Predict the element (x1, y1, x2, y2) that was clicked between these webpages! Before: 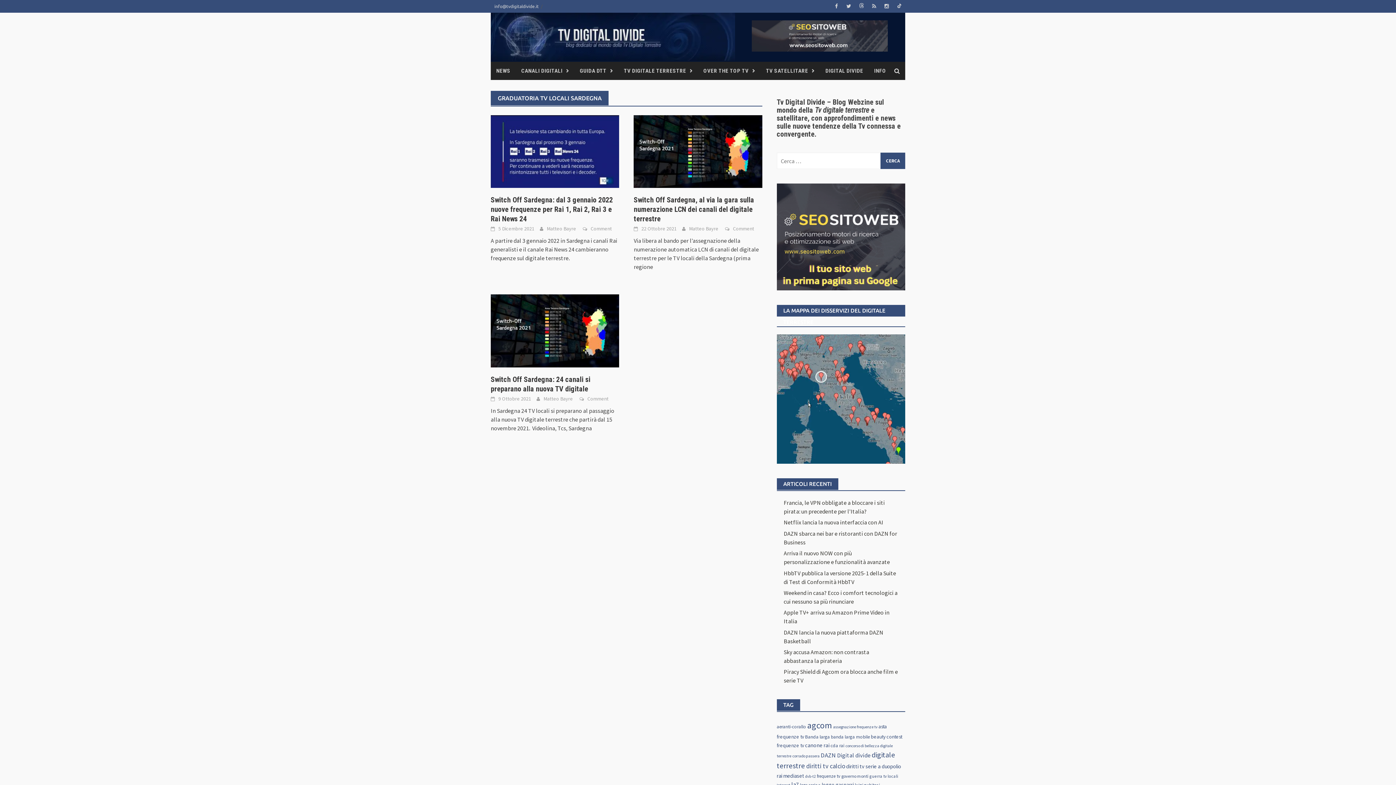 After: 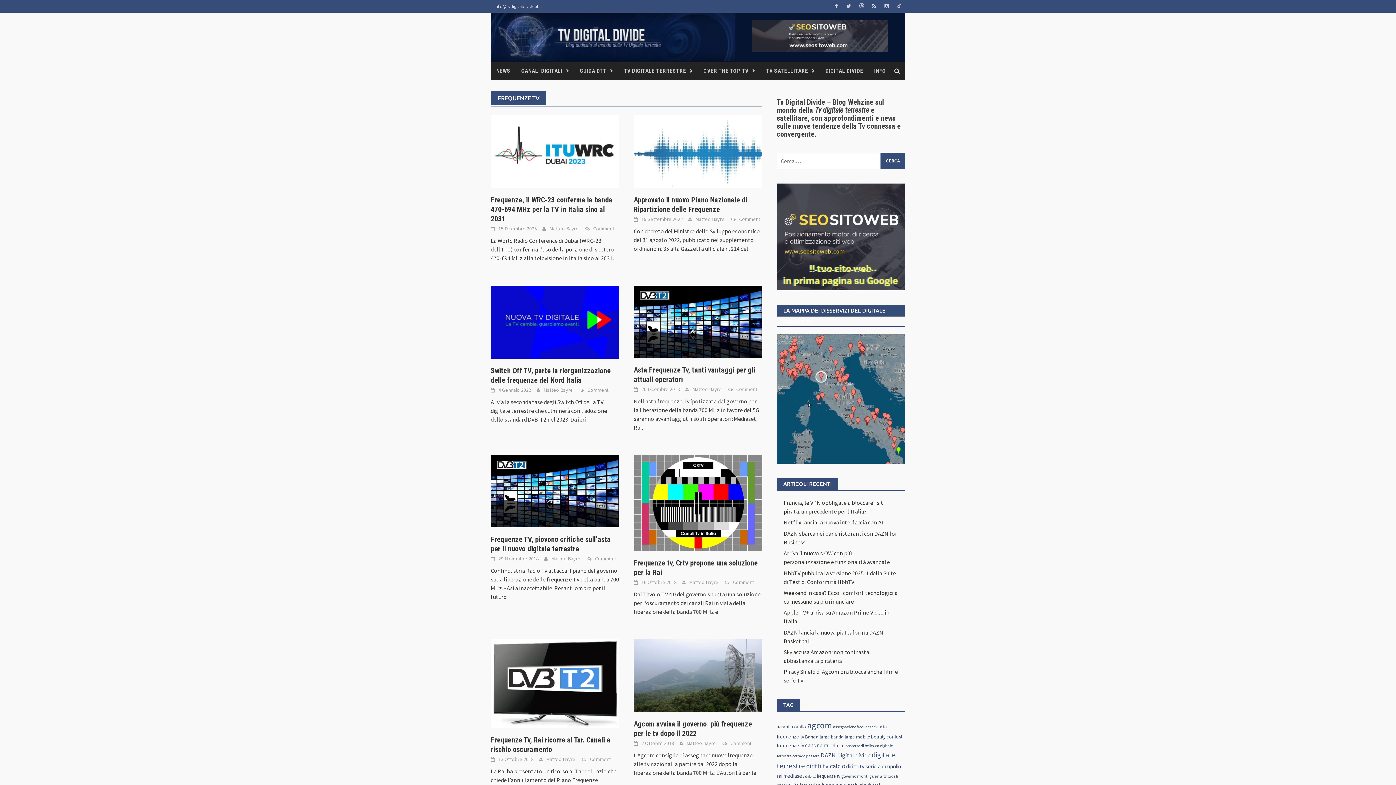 Action: label: frequenze tv (220 elementi) bbox: (816, 773, 840, 779)